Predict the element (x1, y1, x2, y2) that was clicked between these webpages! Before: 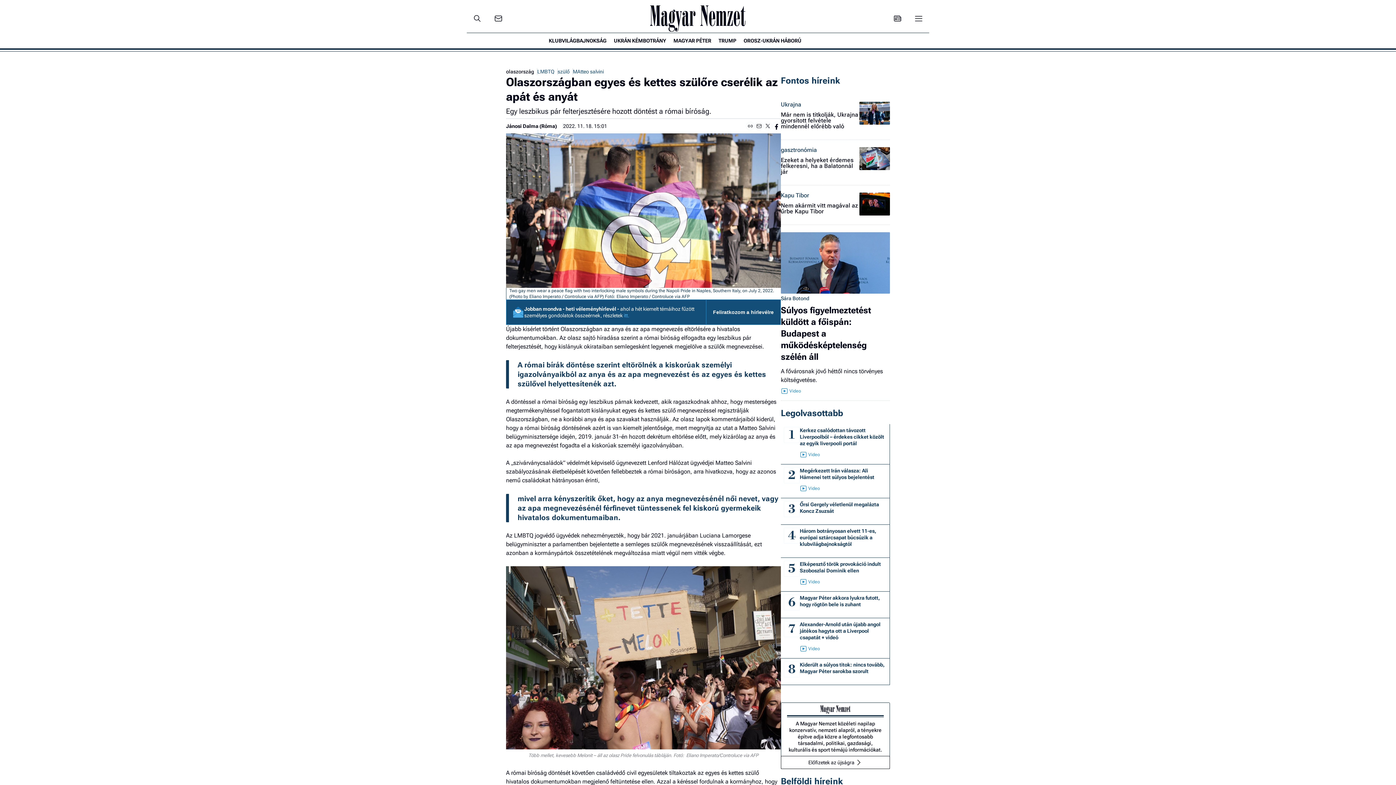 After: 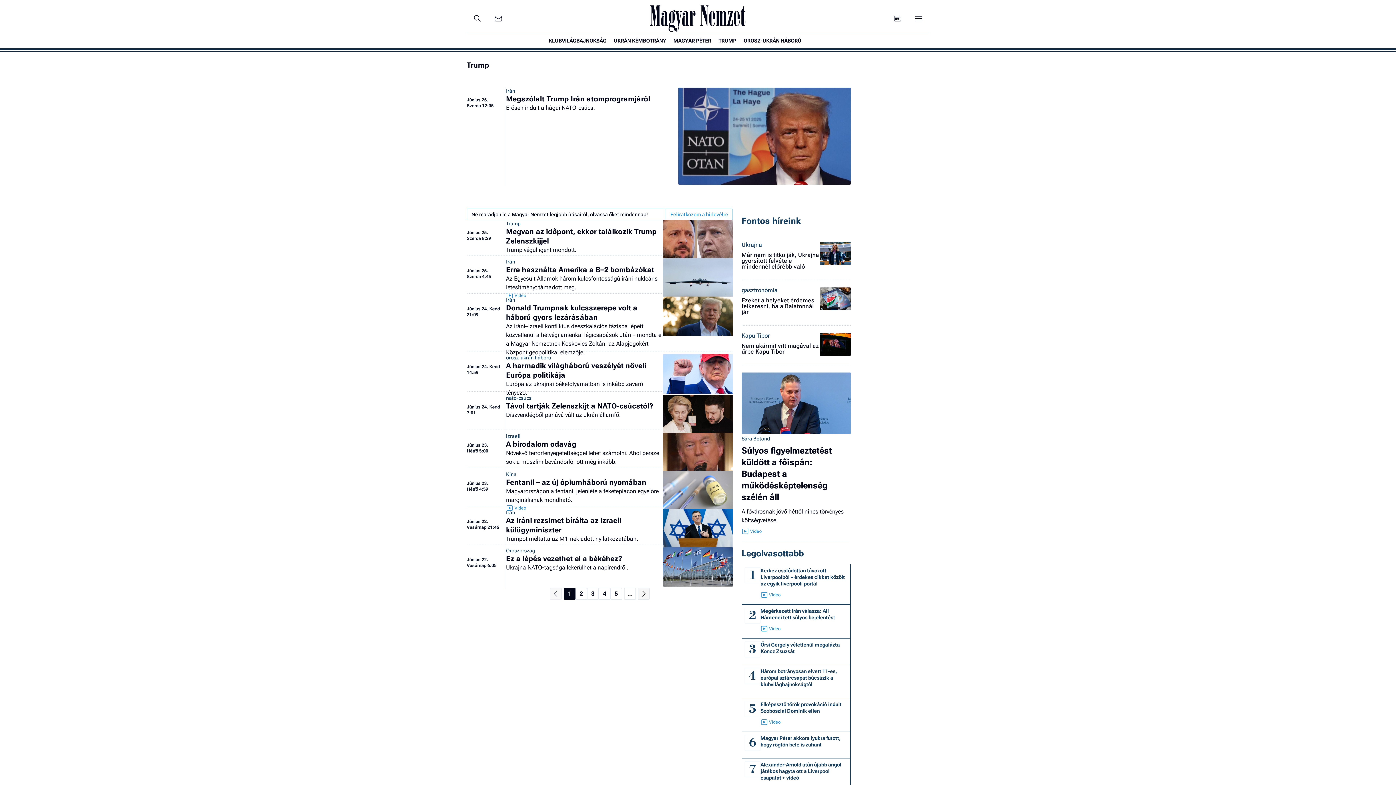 Action: label: TRUMP bbox: (758, 12, 784, 24)